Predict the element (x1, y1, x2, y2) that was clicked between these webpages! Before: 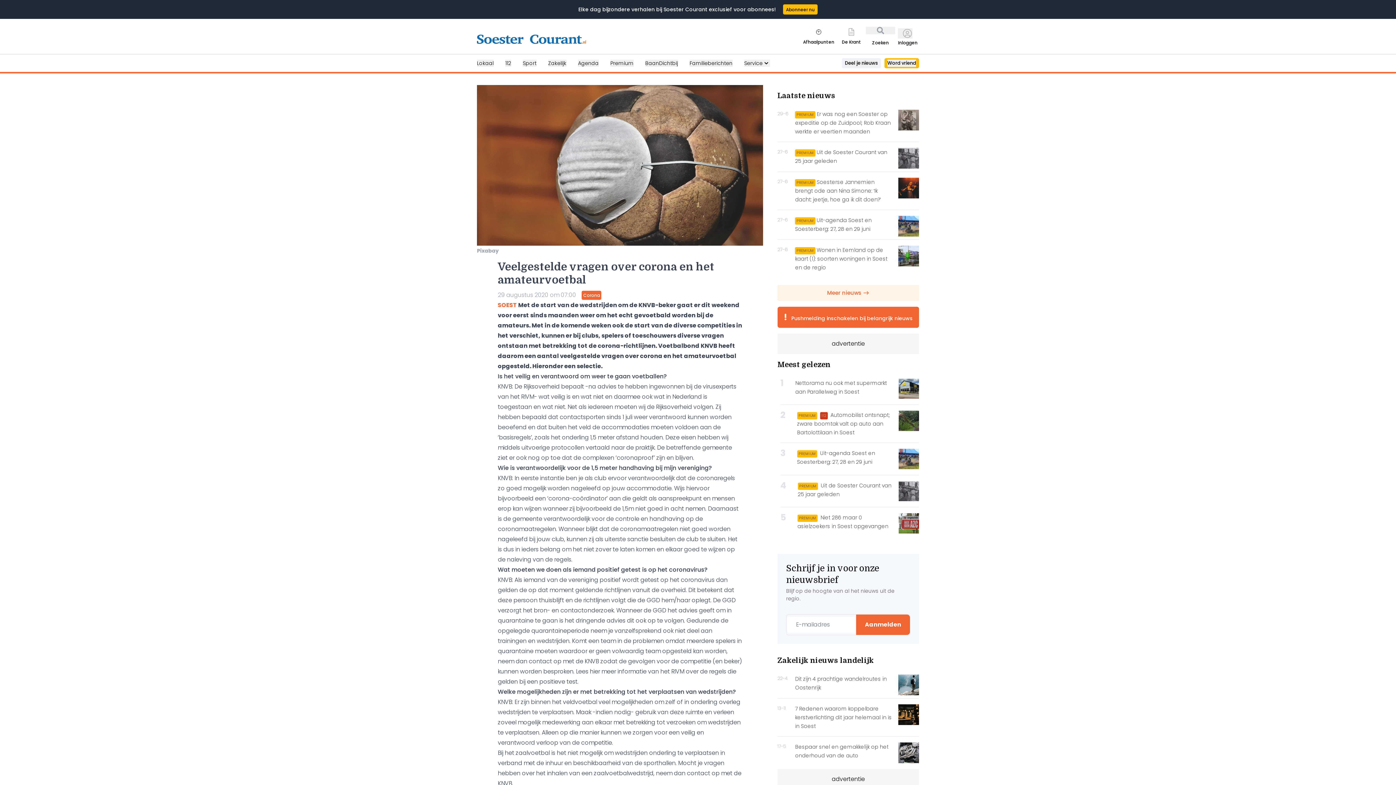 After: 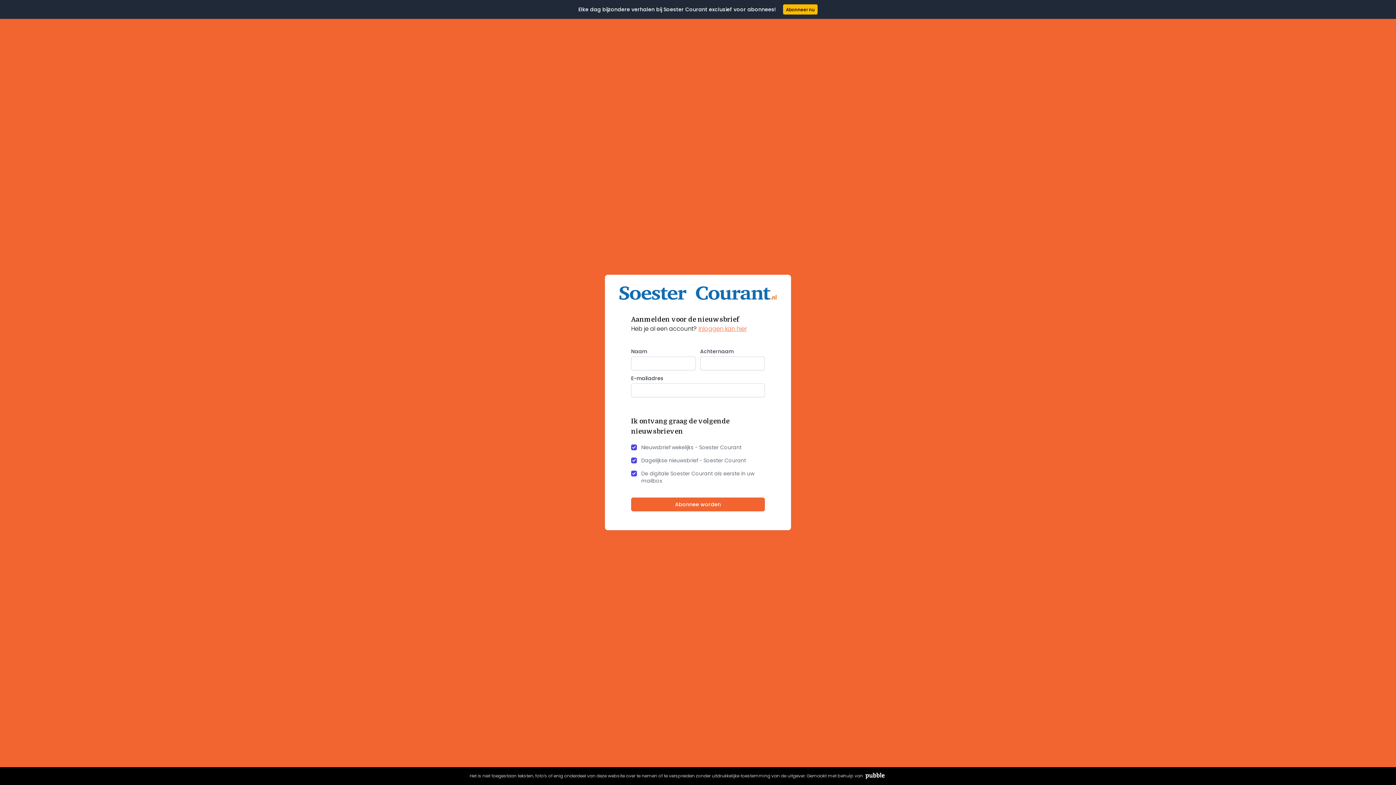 Action: bbox: (856, 614, 910, 635) label: Aanmelden